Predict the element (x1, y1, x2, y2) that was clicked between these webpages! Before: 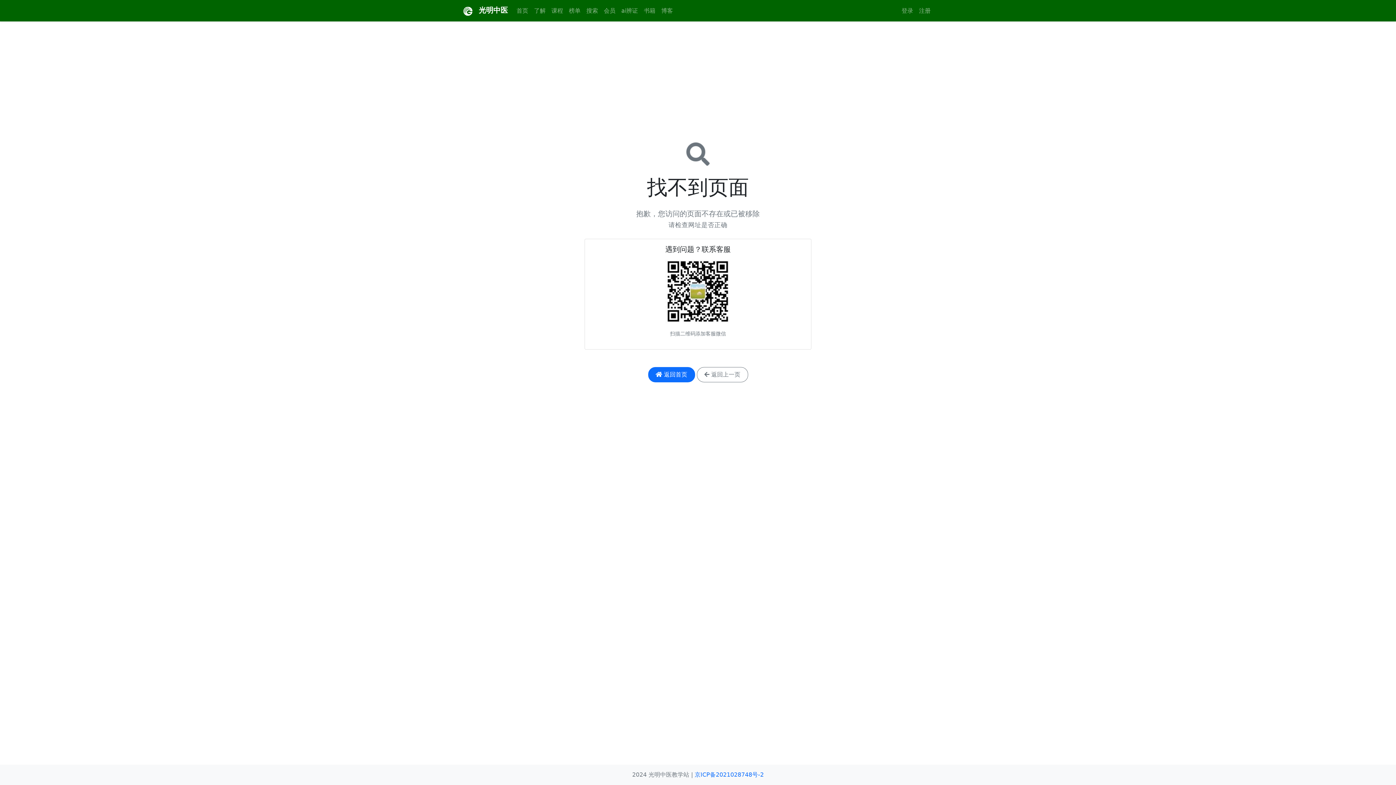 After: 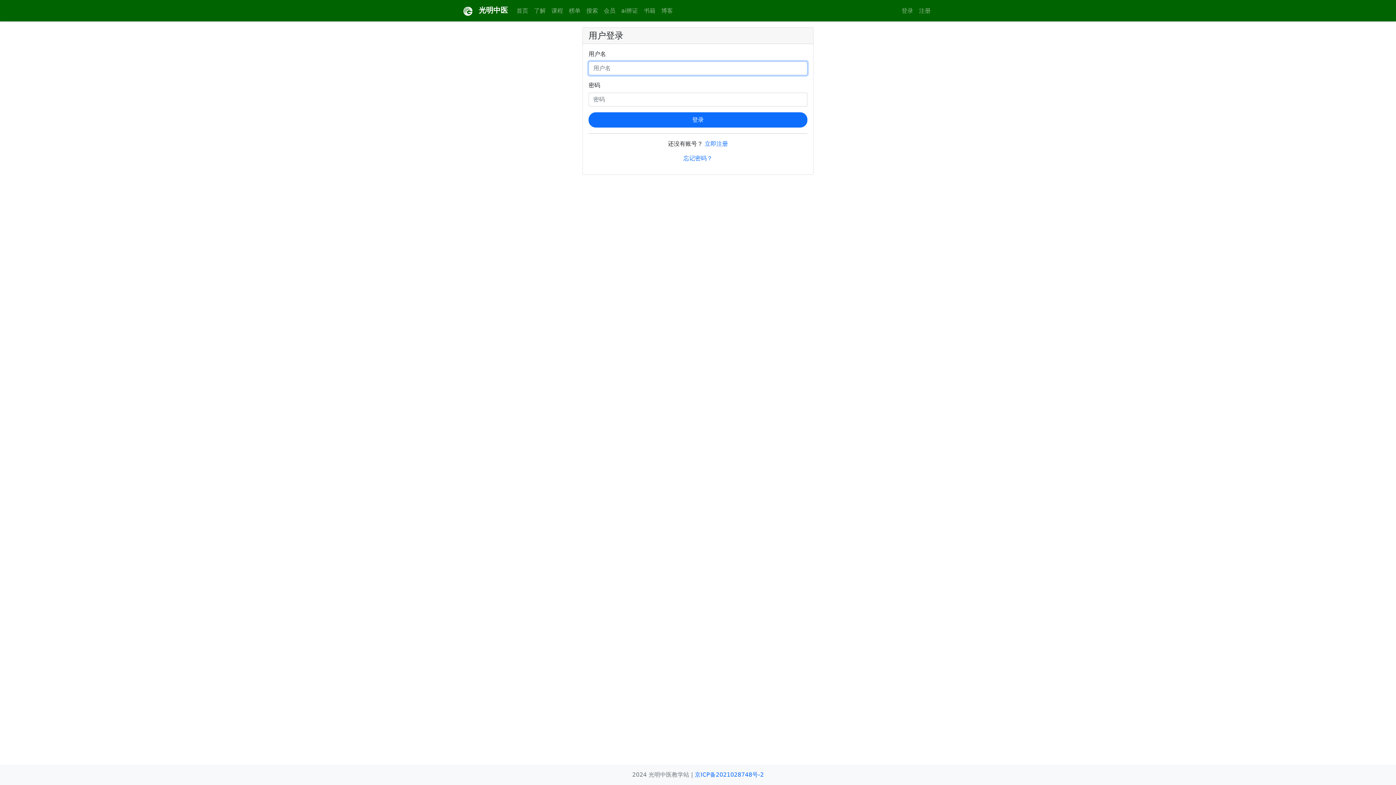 Action: label: 登录 bbox: (898, 3, 916, 18)